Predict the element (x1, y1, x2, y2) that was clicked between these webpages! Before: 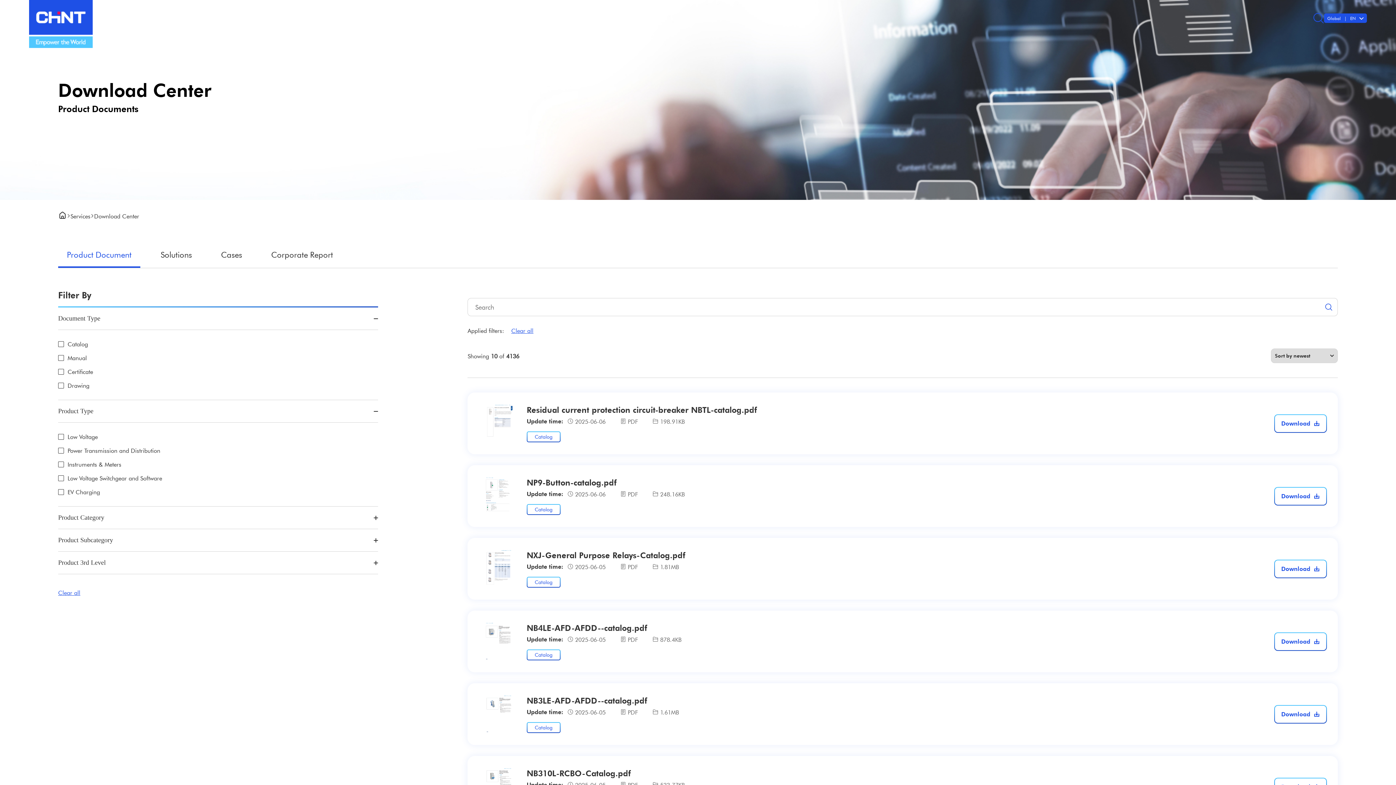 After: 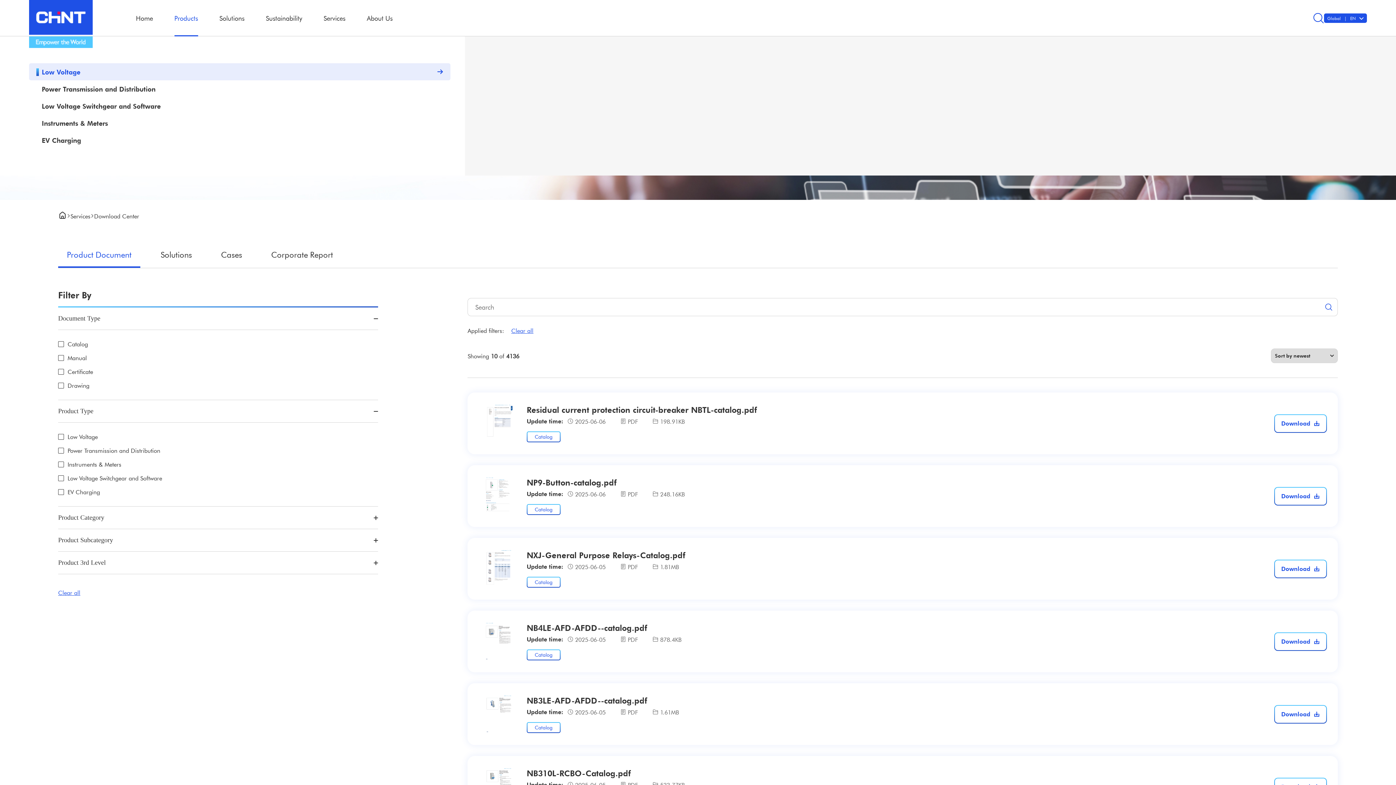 Action: bbox: (174, 13, 198, 22) label: Products